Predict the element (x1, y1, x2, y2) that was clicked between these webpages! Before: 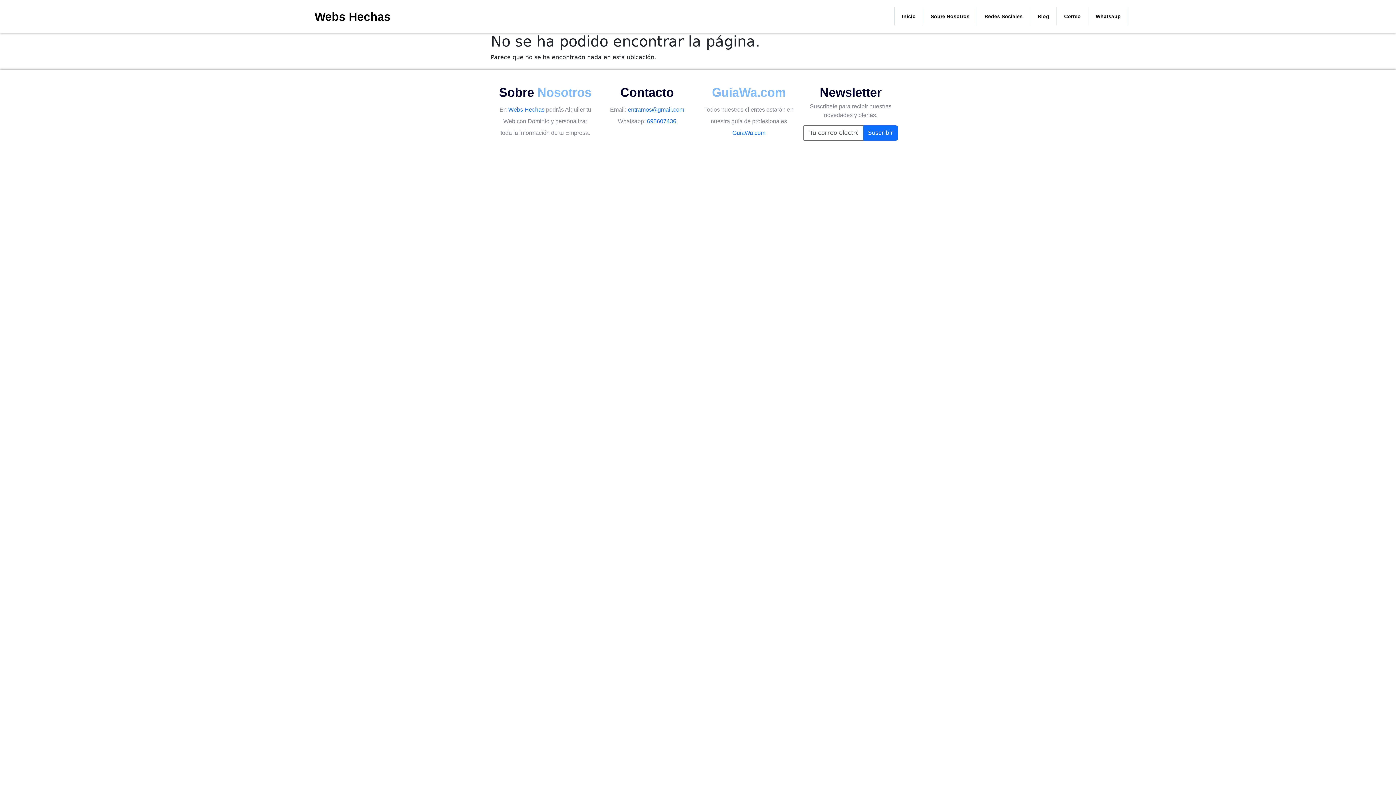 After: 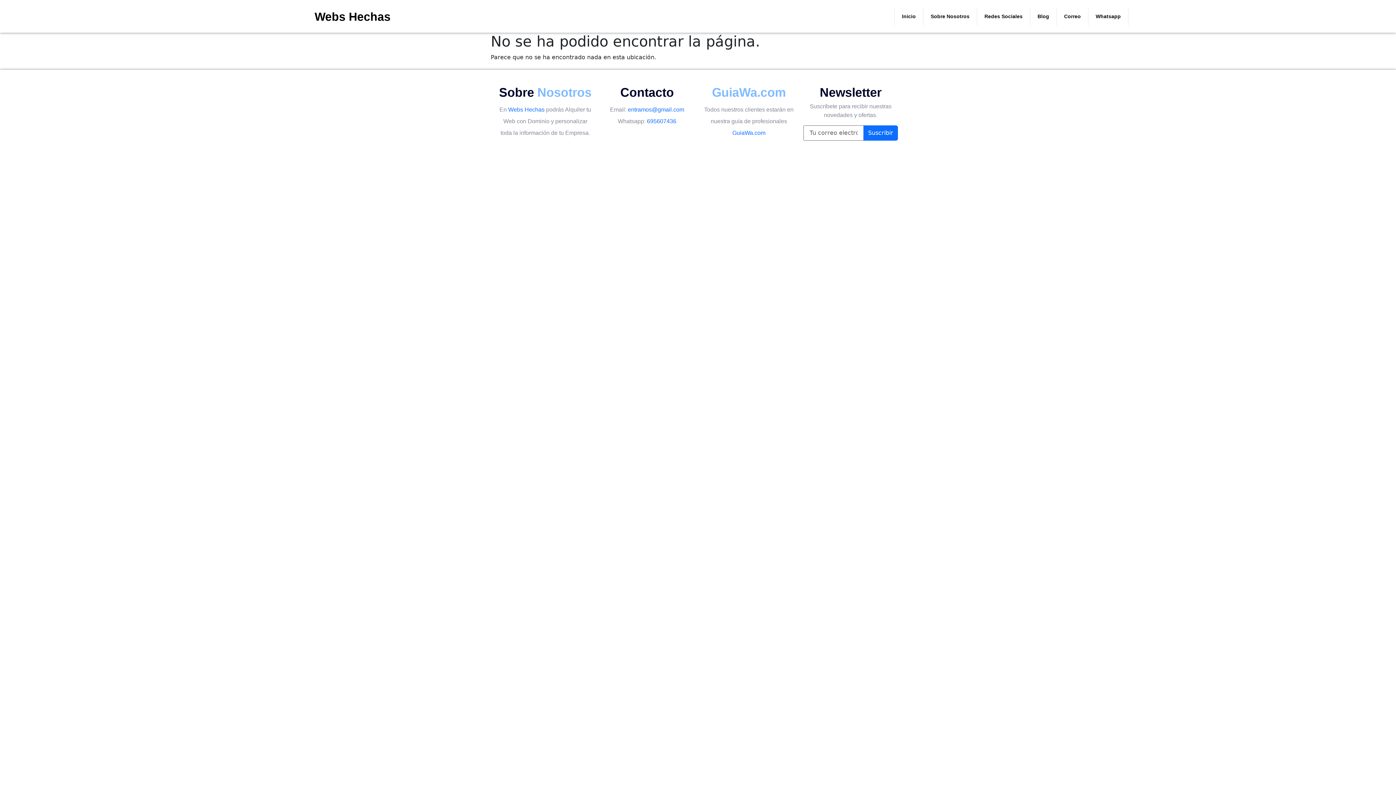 Action: bbox: (1057, 7, 1088, 25) label: Correo